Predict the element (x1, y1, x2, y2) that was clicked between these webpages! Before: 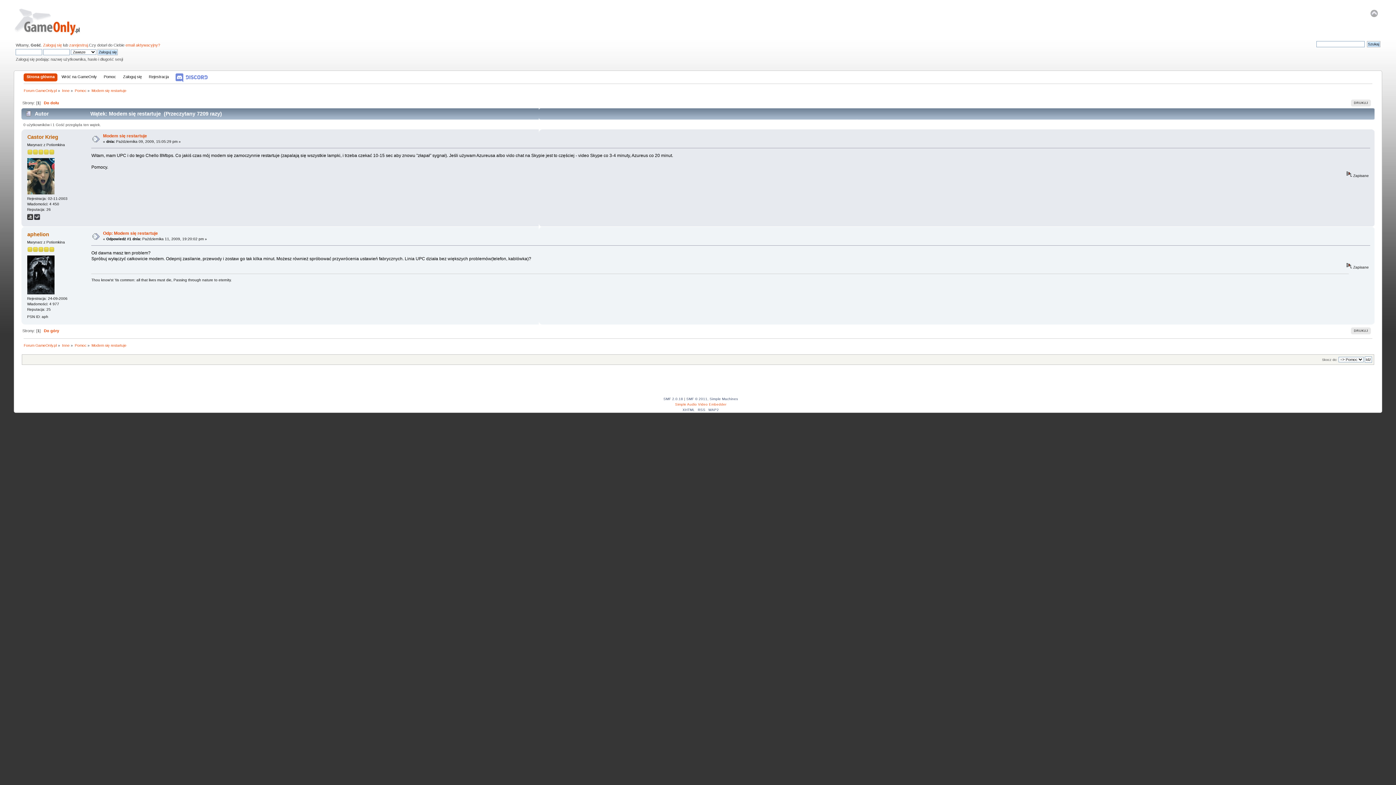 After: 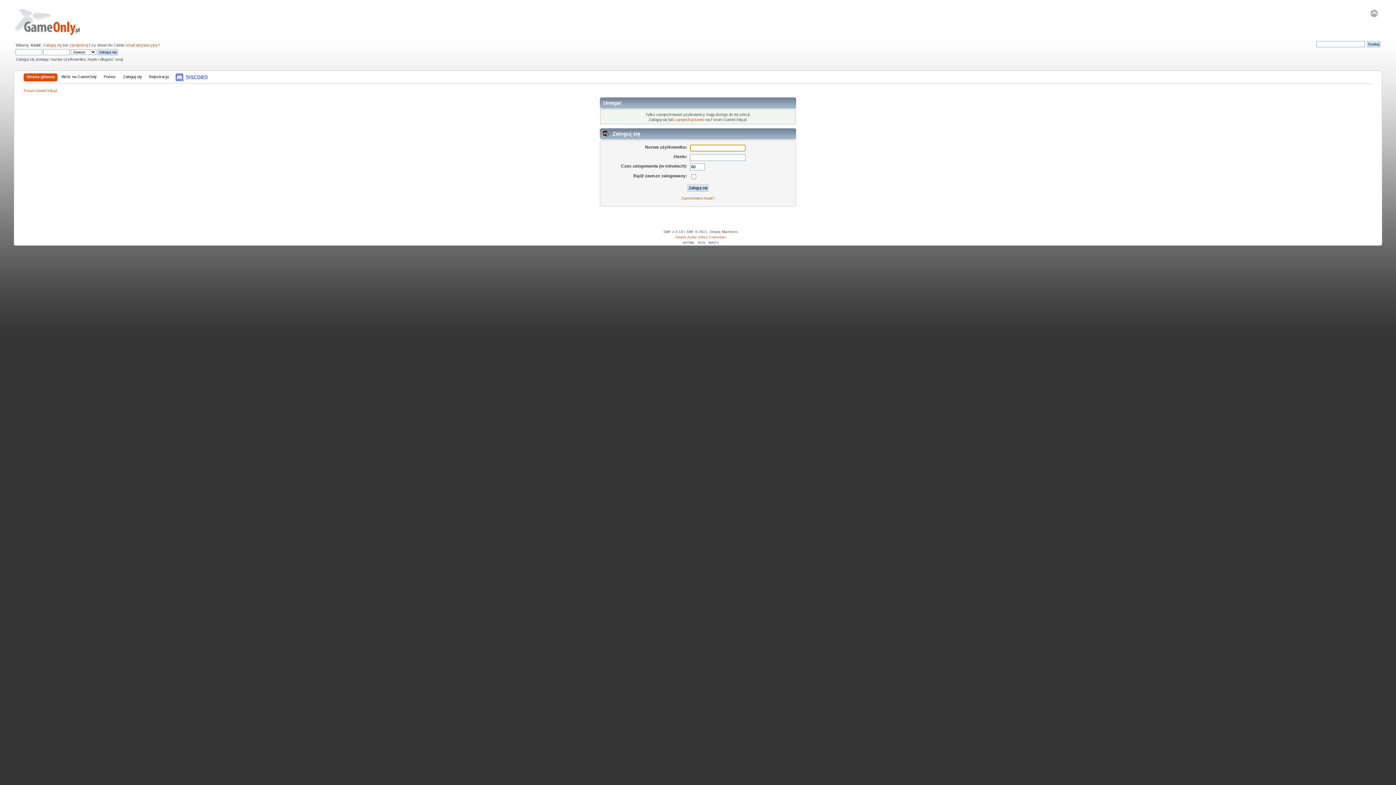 Action: bbox: (27, 134, 58, 140) label: Castor Krieg